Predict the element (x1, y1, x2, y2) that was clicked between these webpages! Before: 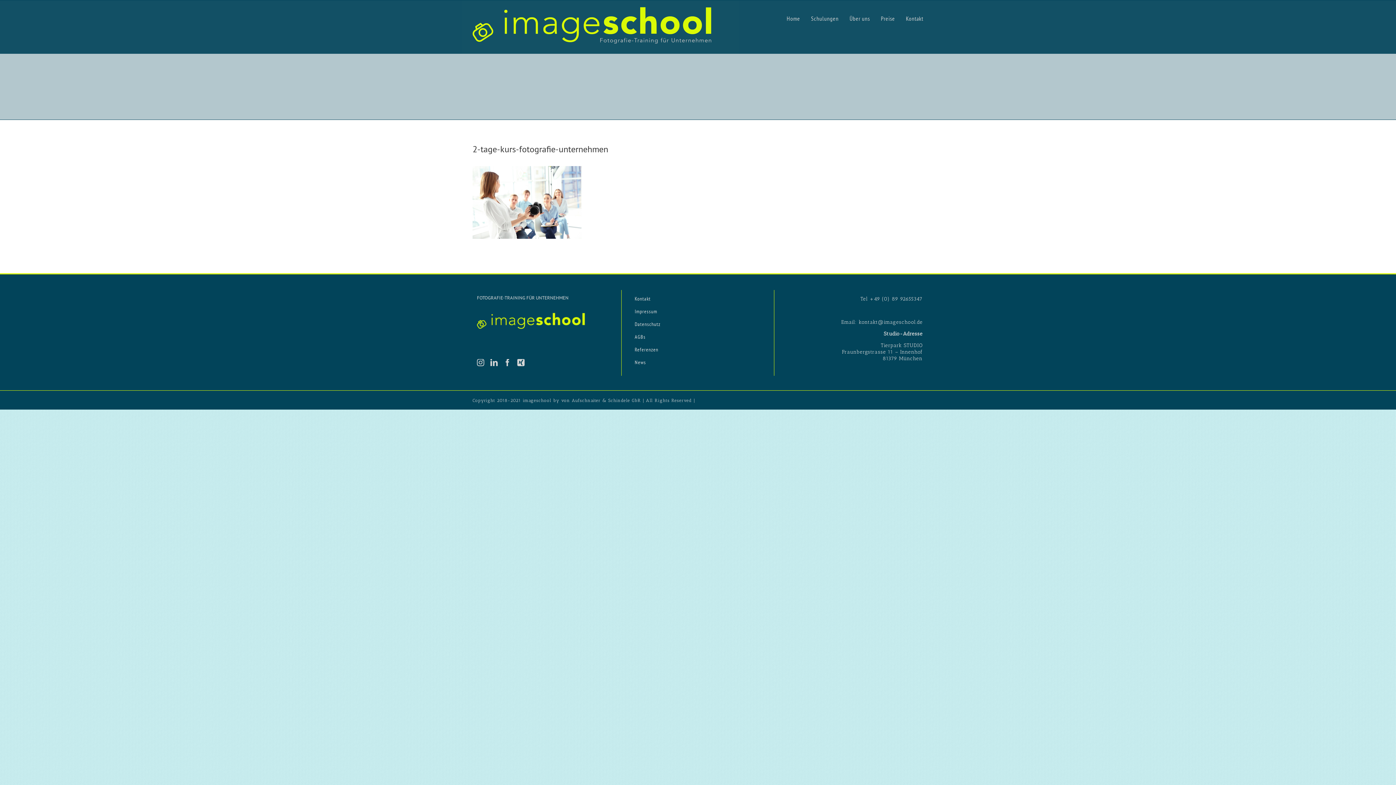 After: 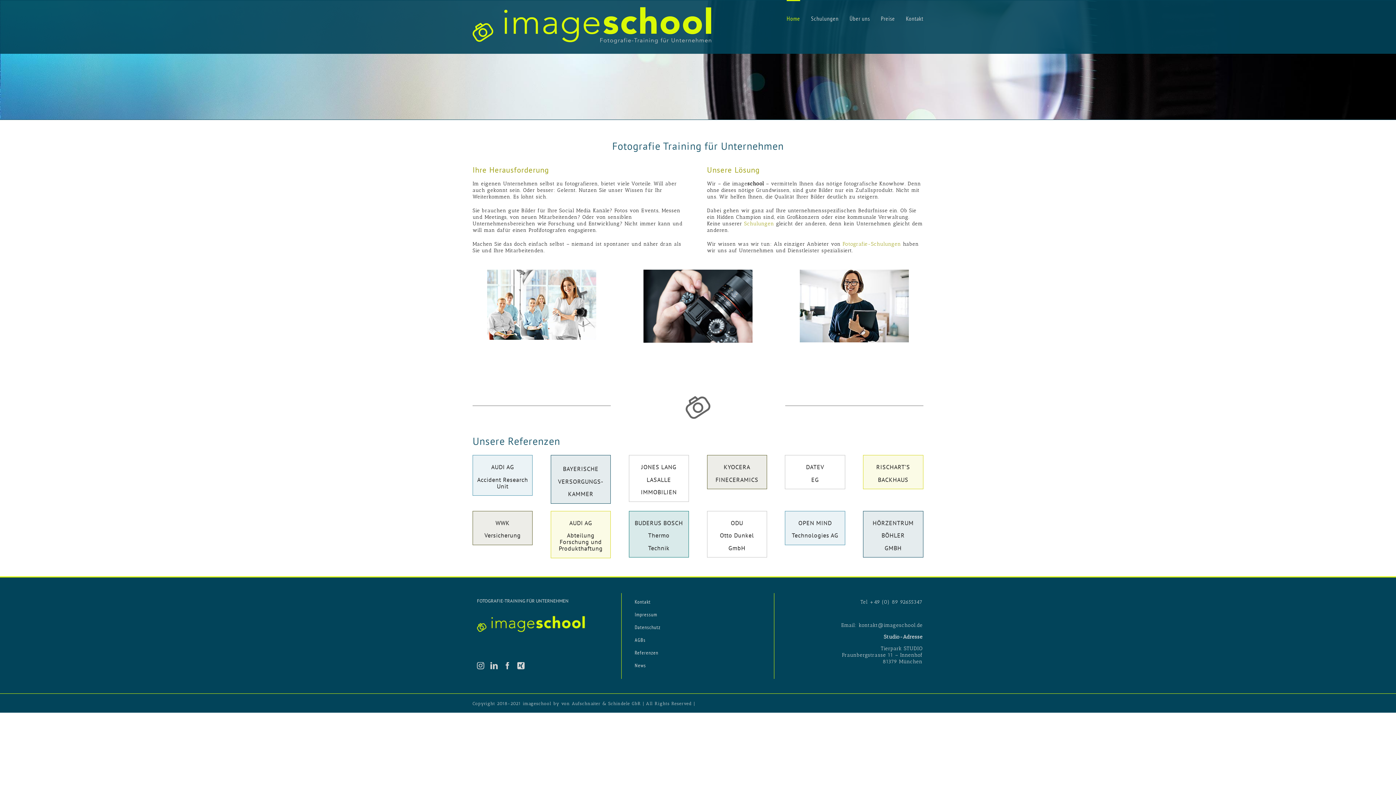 Action: label: Home bbox: (786, 0, 800, 36)